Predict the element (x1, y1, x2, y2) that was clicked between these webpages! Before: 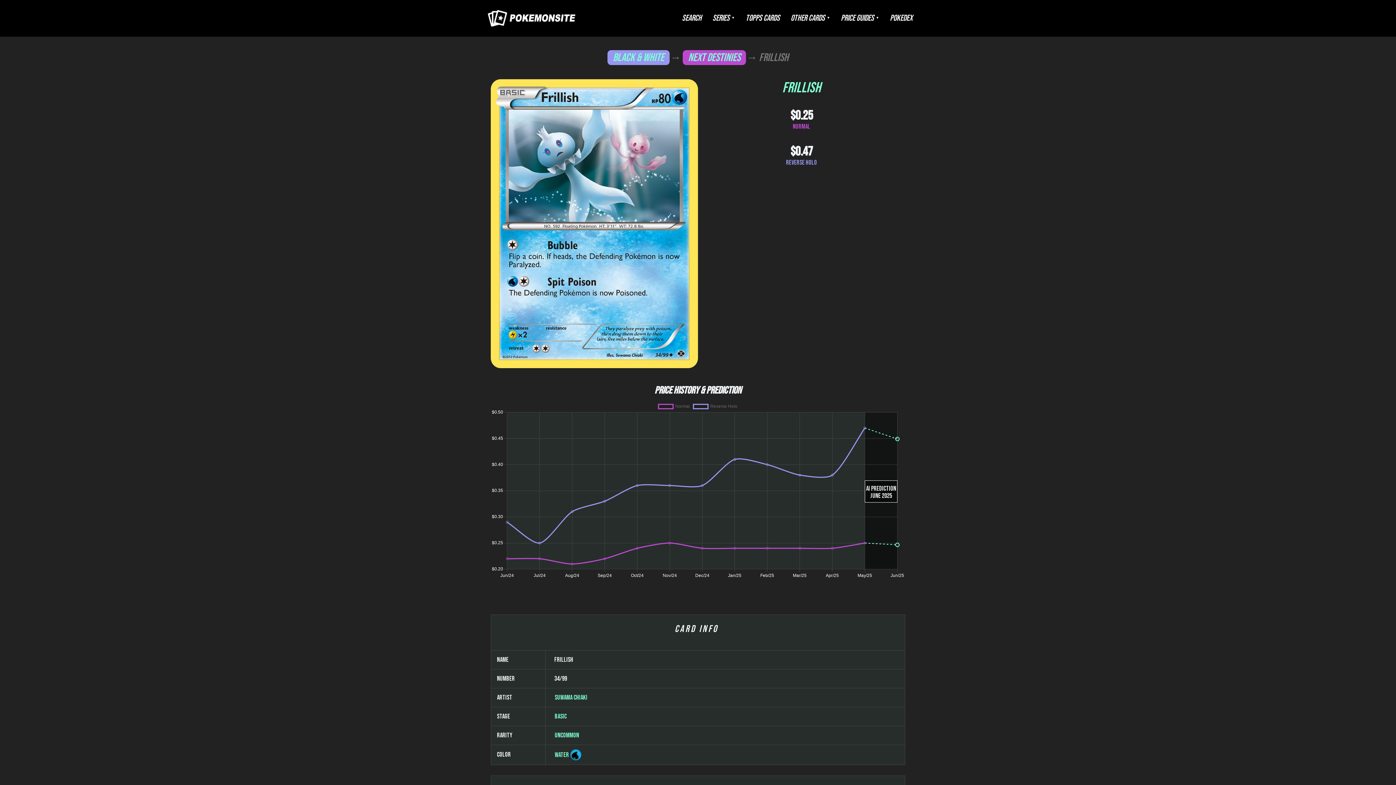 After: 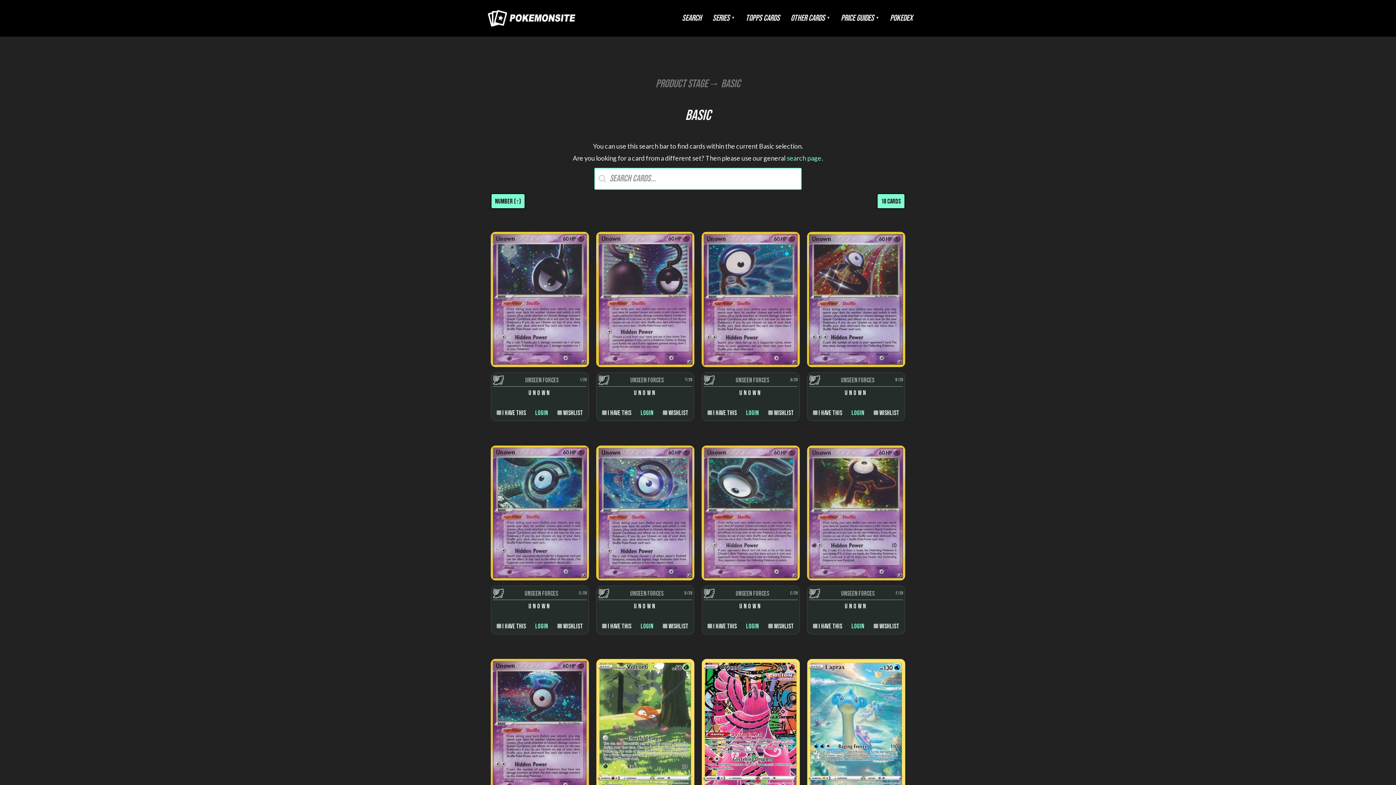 Action: label: Basic bbox: (554, 712, 567, 721)